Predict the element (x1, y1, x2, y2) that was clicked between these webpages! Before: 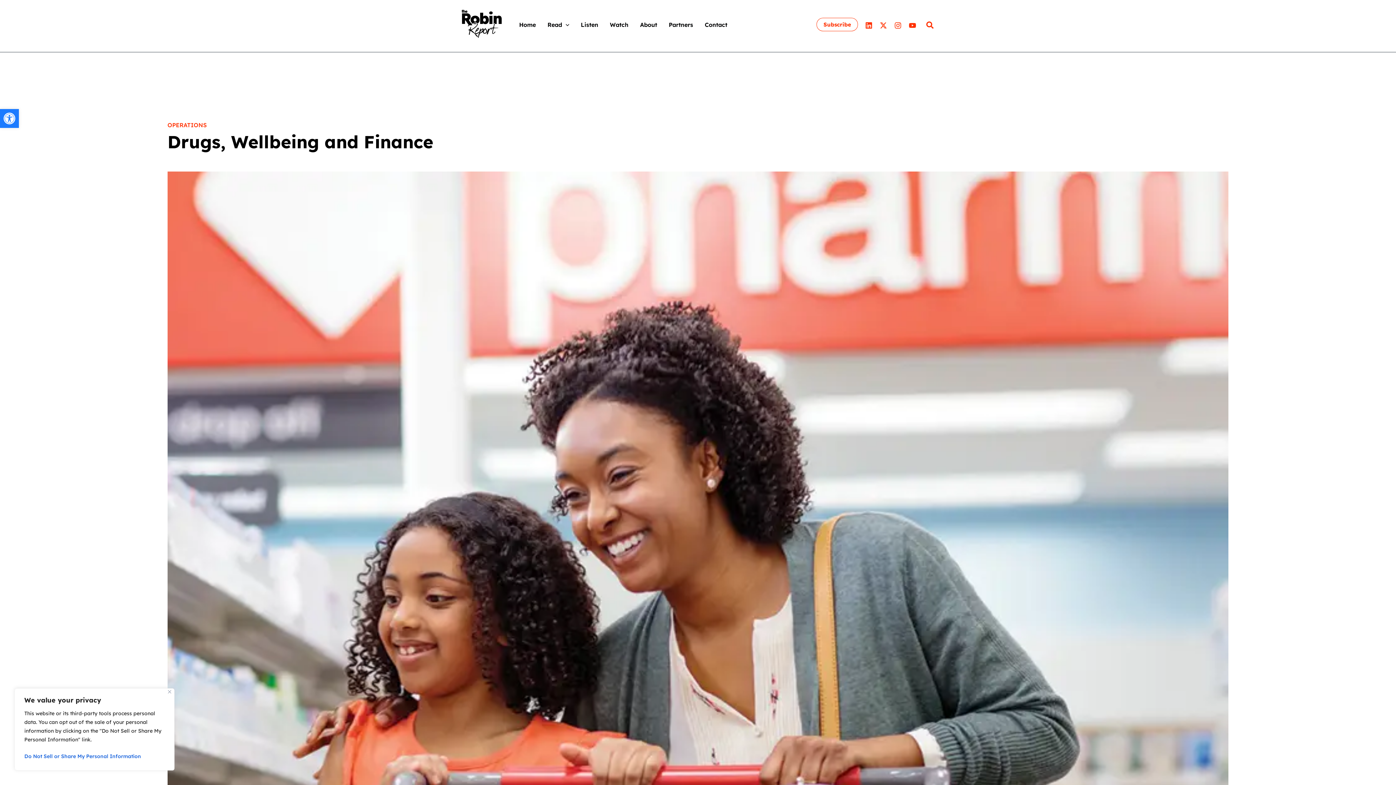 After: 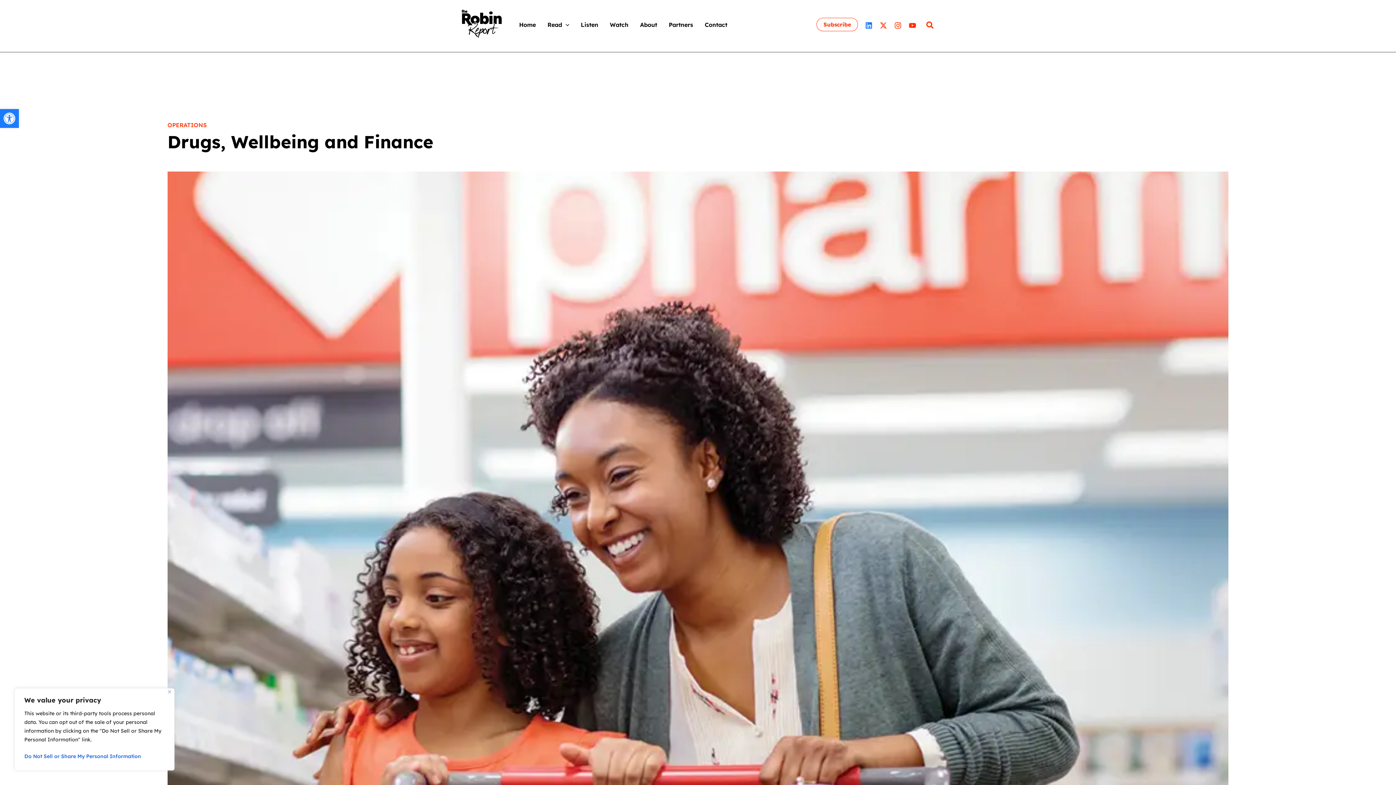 Action: bbox: (865, 21, 872, 28) label: Linkedin